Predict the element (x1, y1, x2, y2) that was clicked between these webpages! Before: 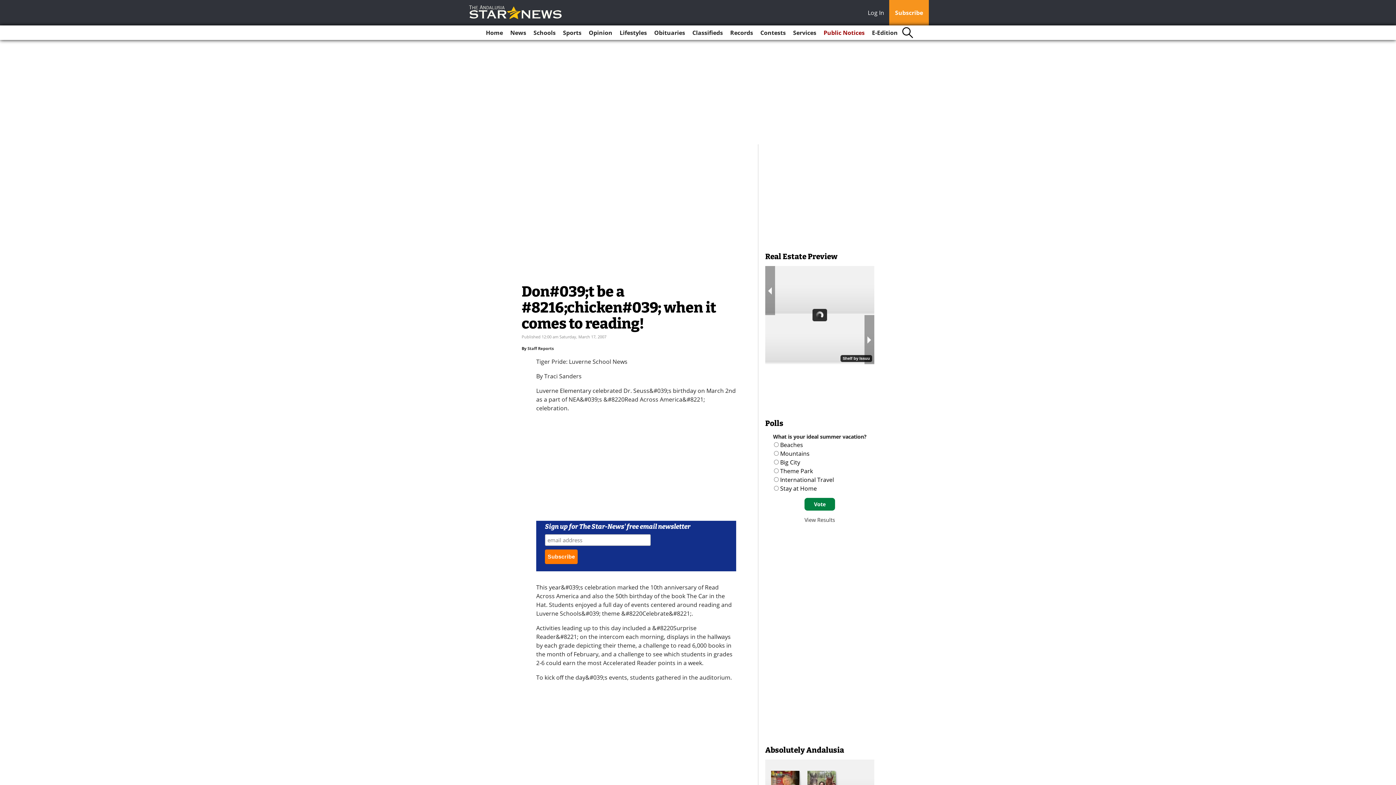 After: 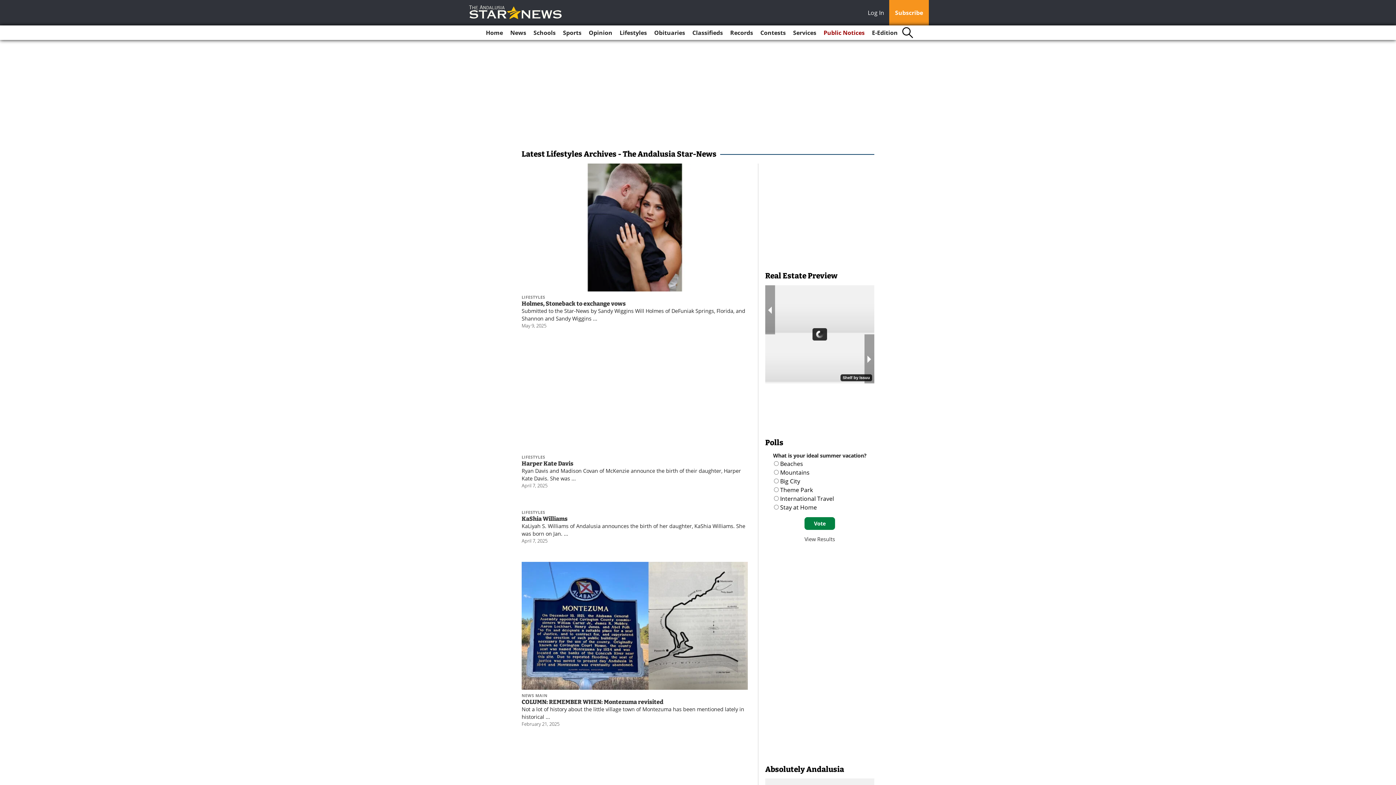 Action: bbox: (616, 25, 650, 40) label: Lifestyles